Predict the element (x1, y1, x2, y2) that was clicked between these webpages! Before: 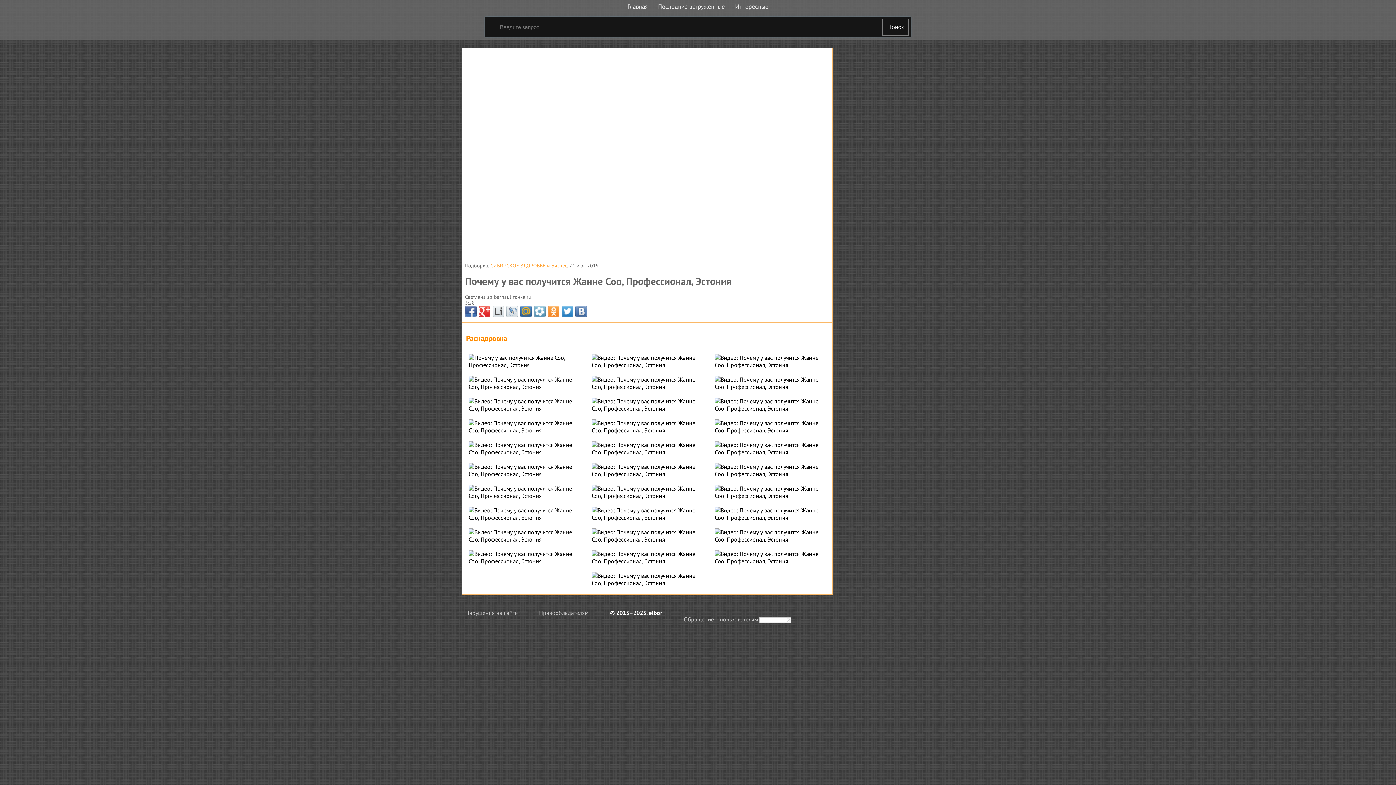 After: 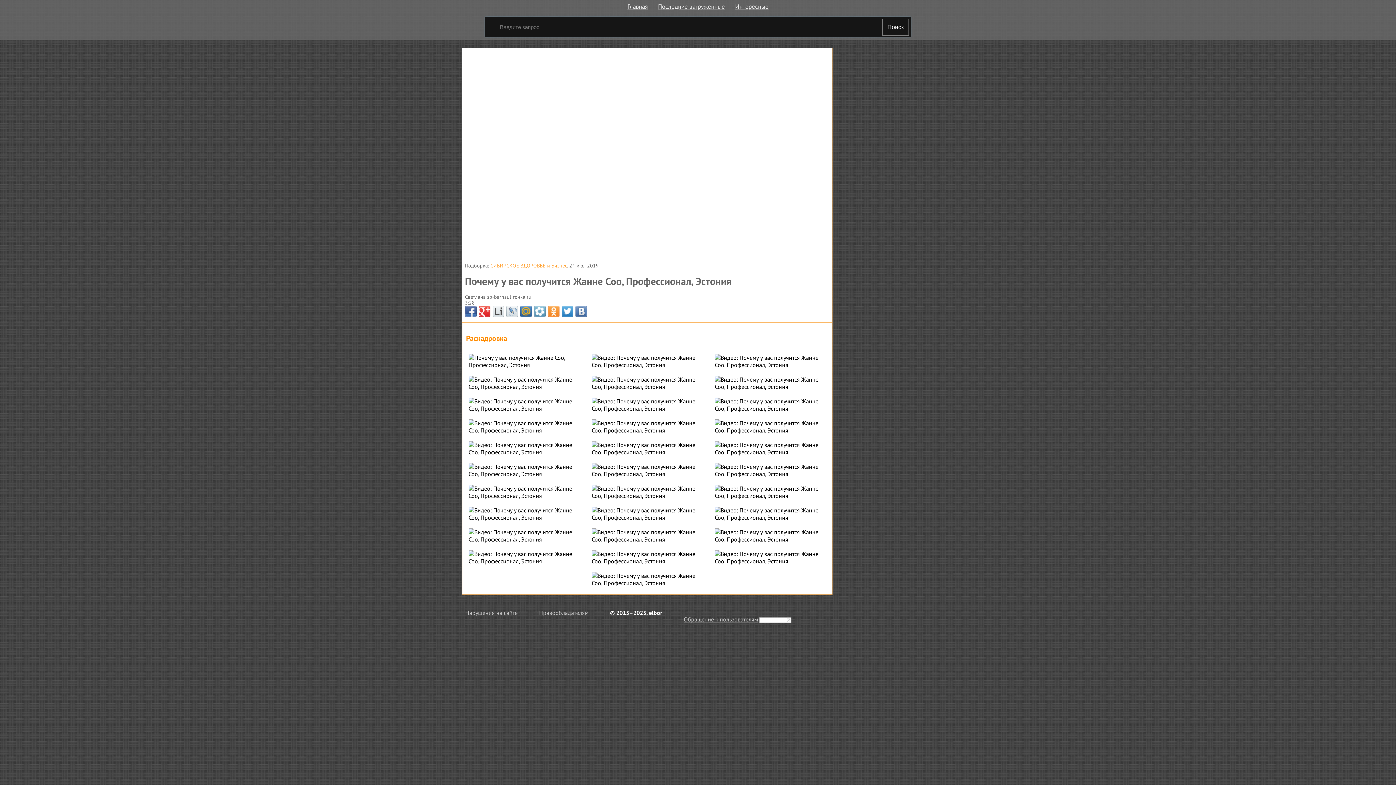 Action: bbox: (465, 305, 476, 317)